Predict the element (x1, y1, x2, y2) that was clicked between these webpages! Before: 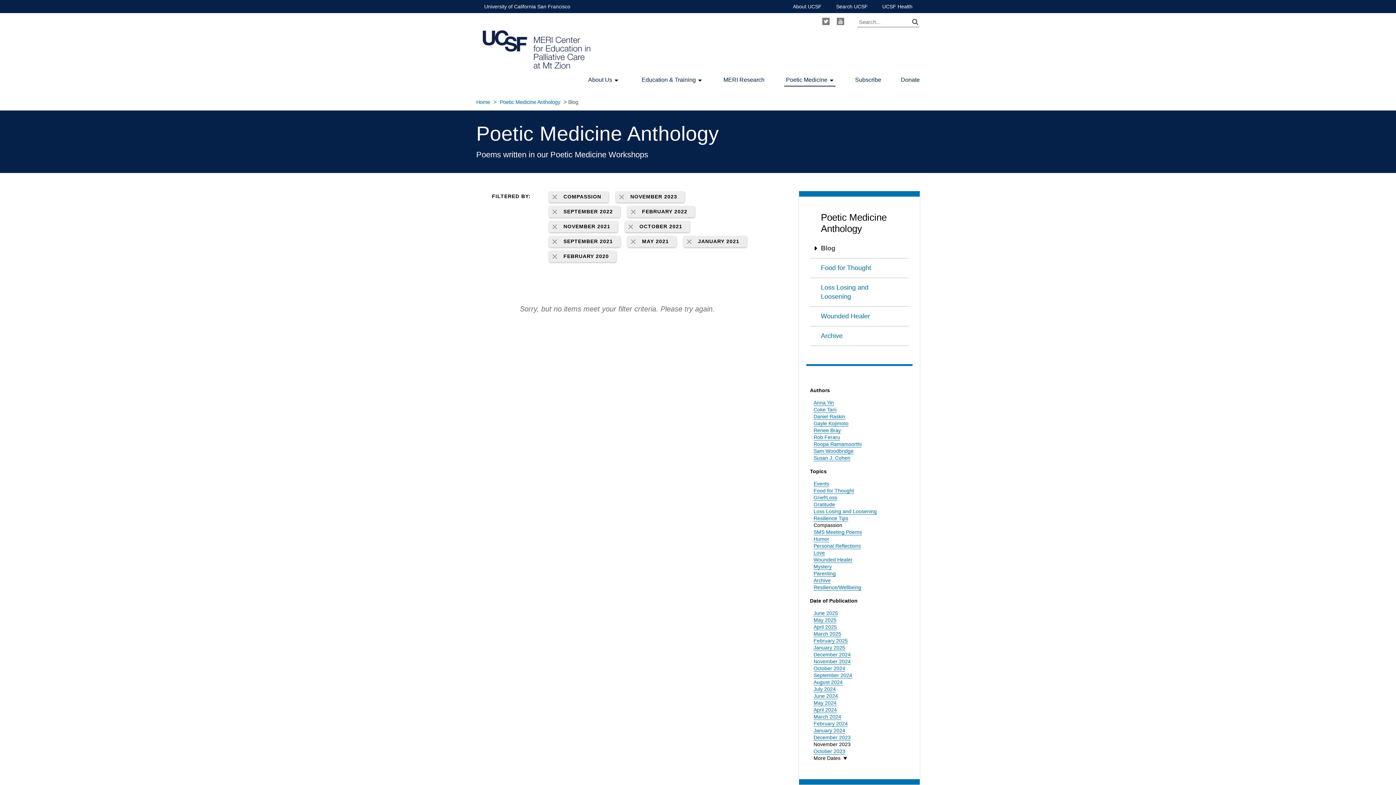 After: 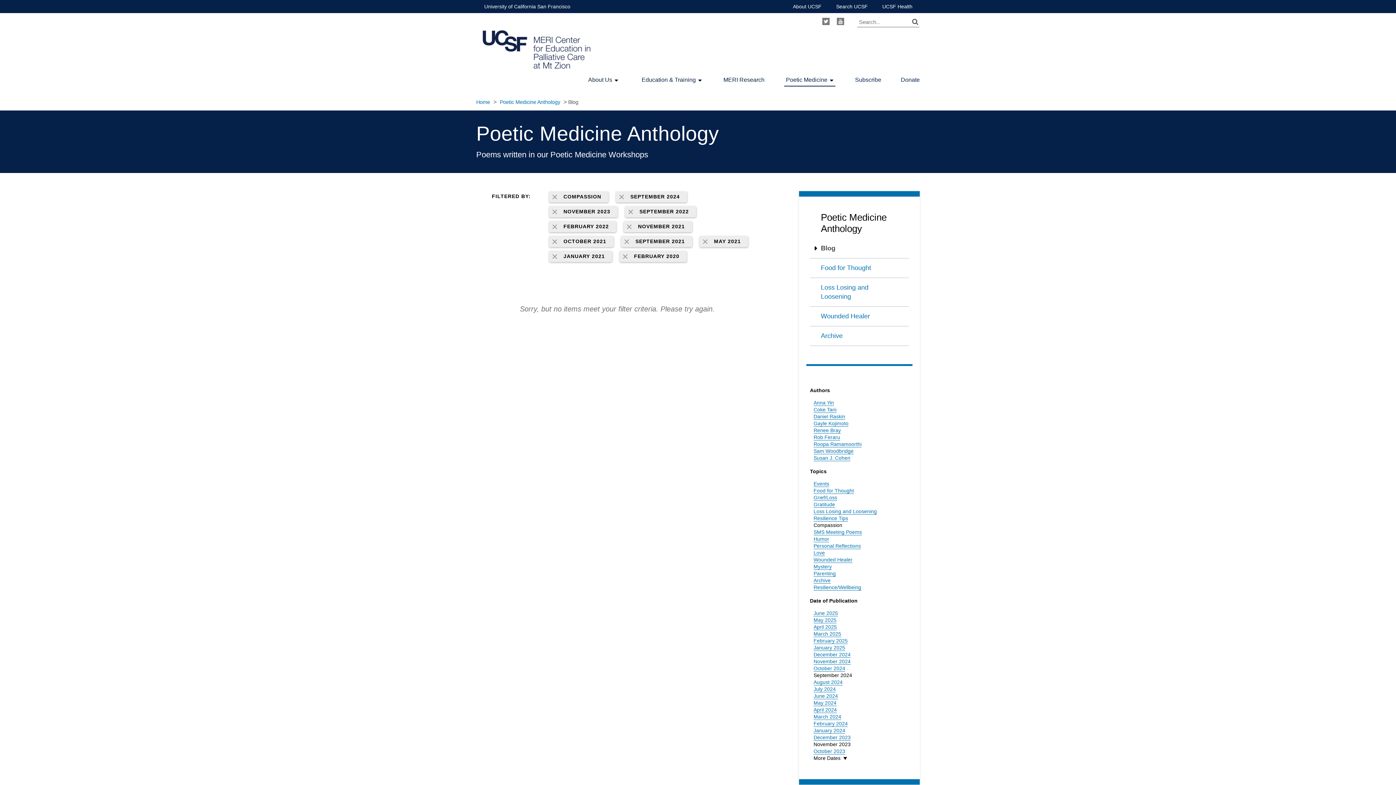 Action: bbox: (813, 672, 852, 678) label: September 2024